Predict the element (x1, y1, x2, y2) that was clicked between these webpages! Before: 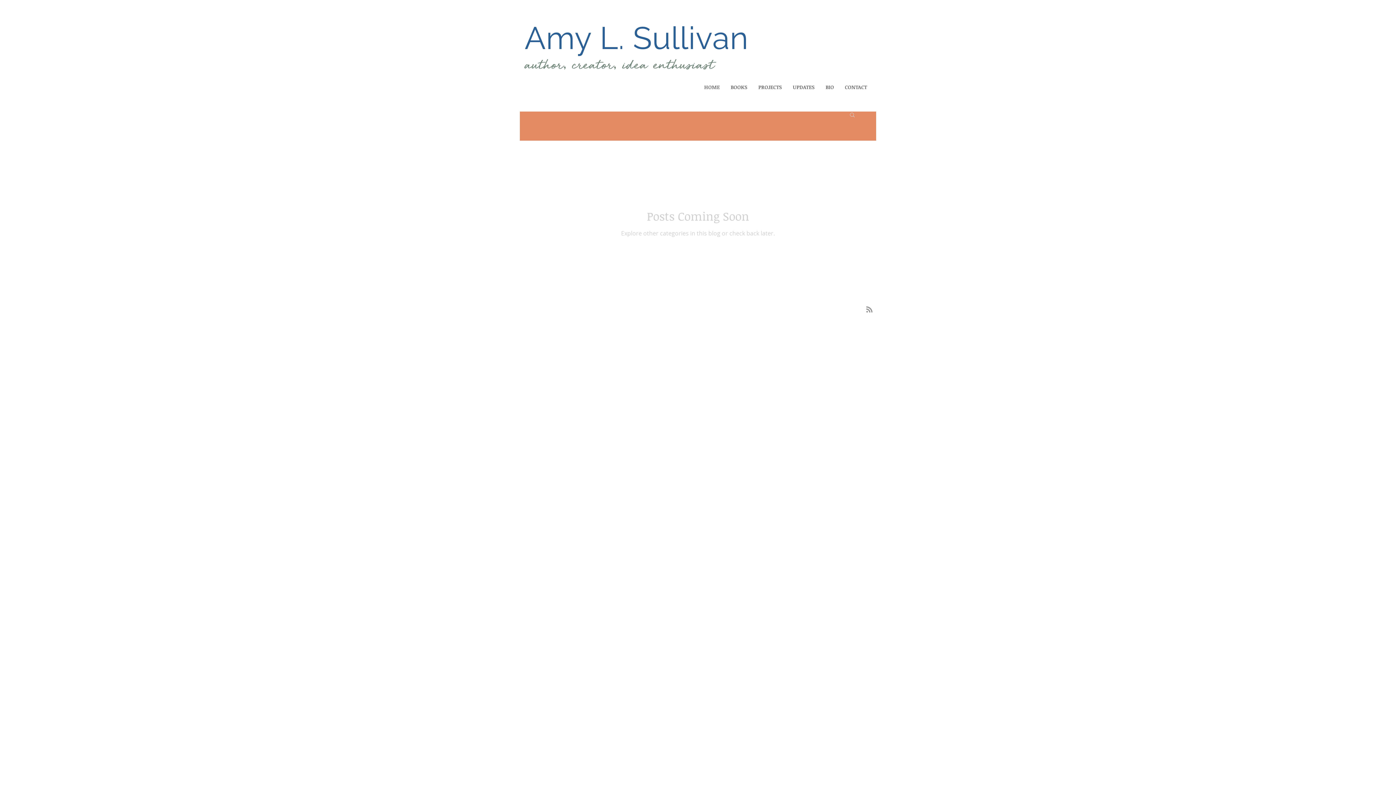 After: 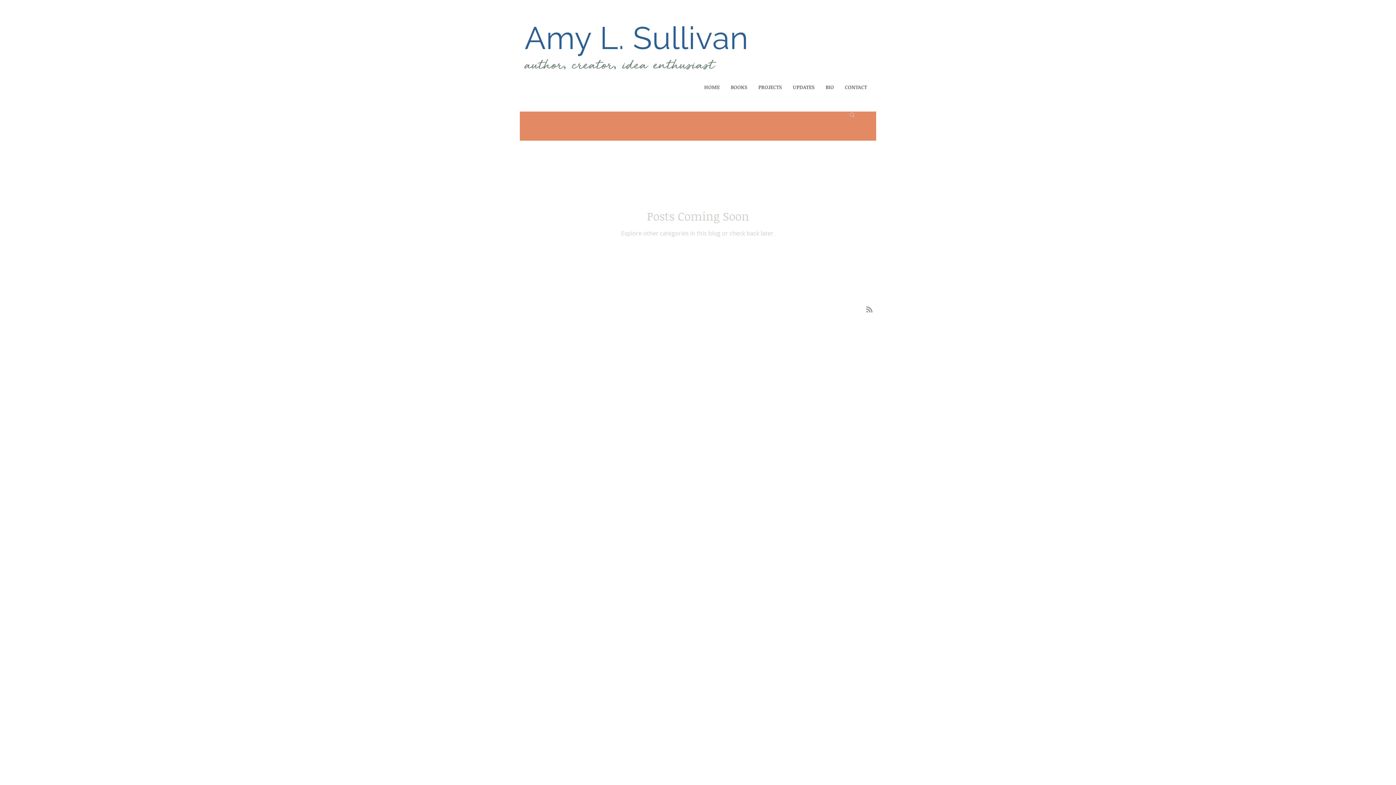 Action: label: Search bbox: (849, 111, 856, 119)